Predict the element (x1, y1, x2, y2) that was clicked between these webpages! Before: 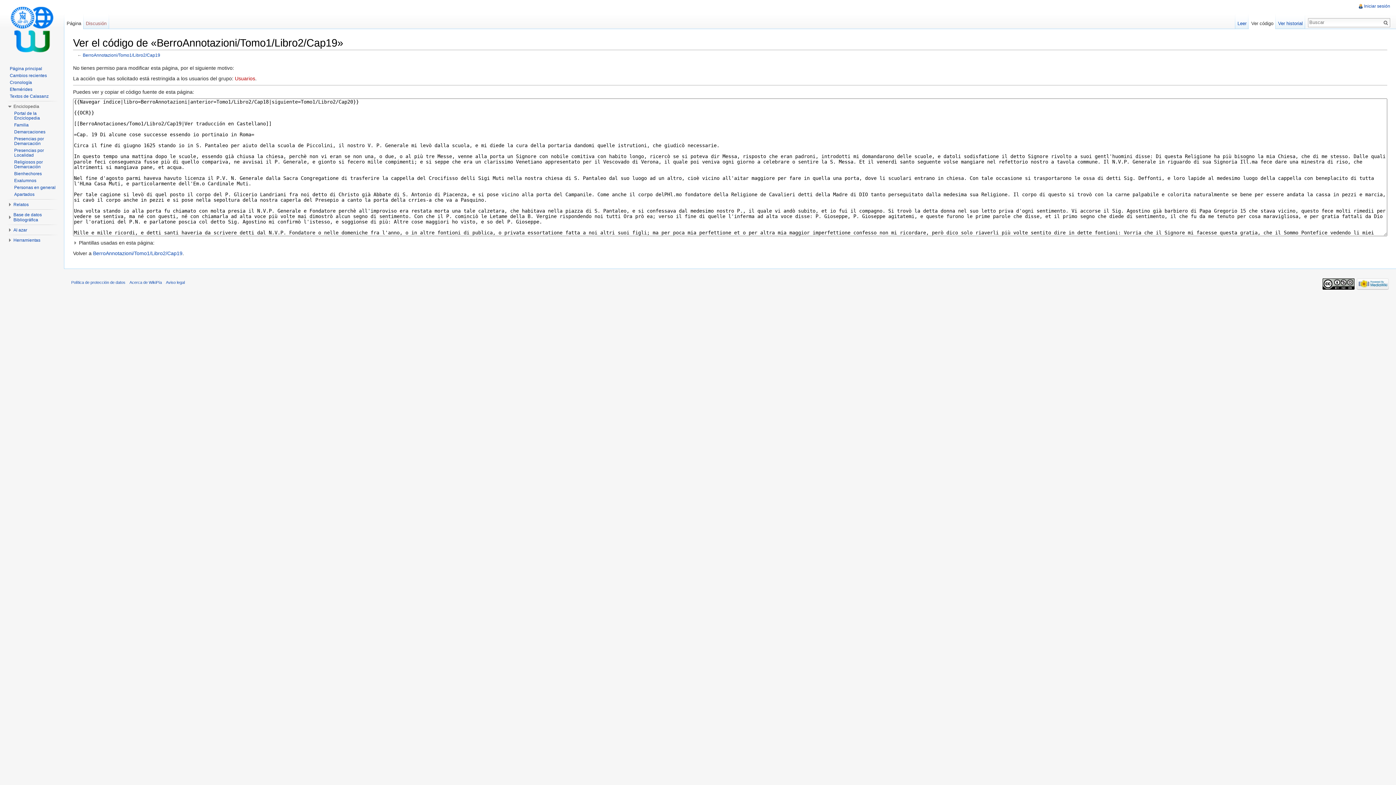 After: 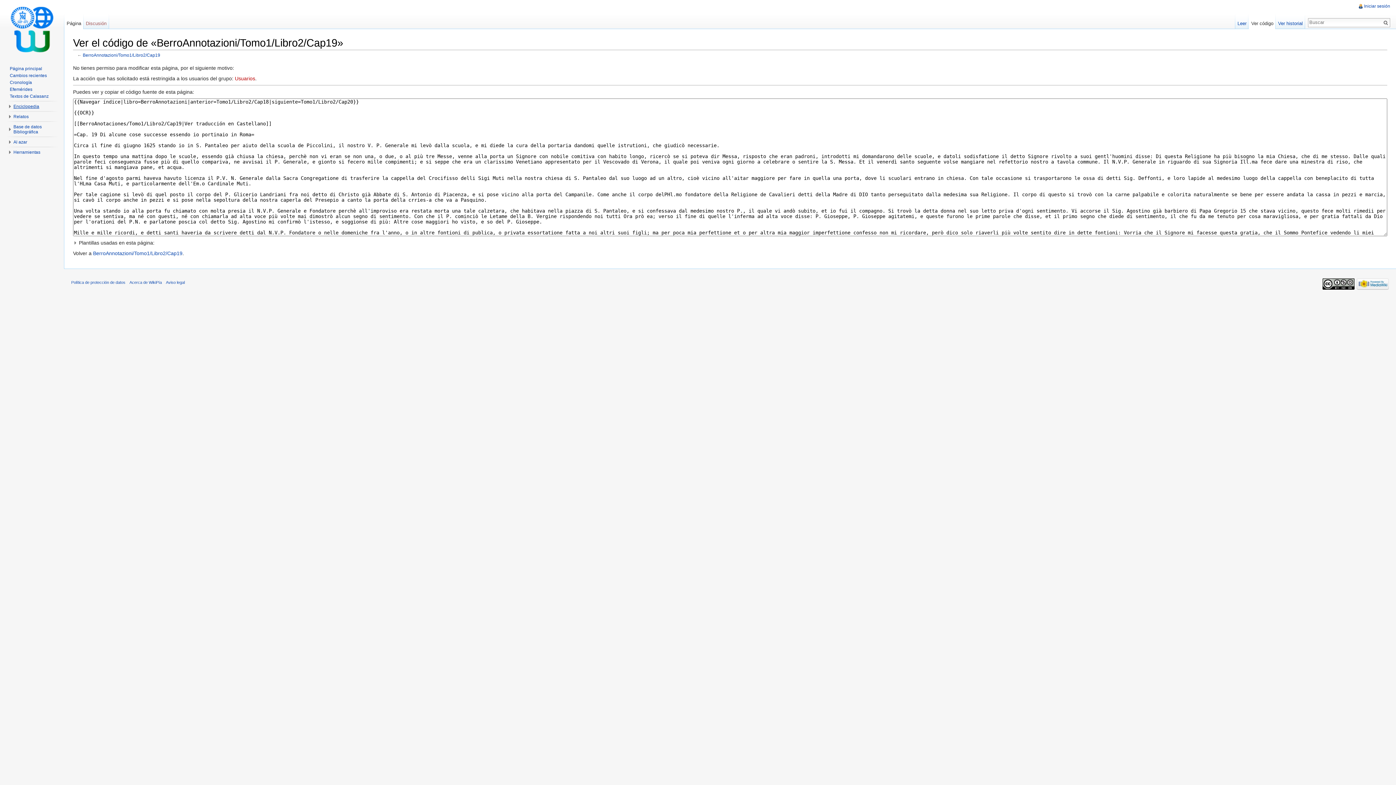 Action: label: Enciclopedia bbox: (13, 104, 39, 109)